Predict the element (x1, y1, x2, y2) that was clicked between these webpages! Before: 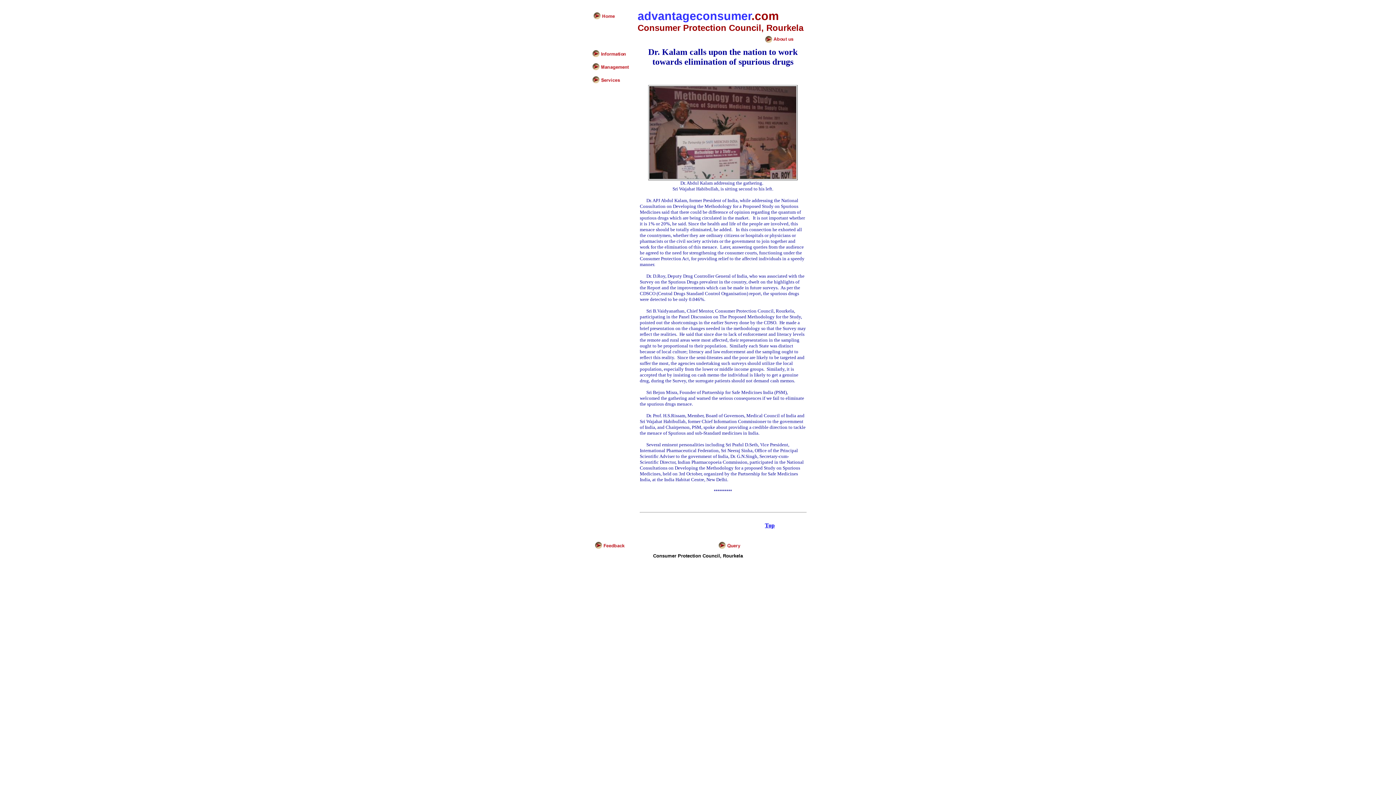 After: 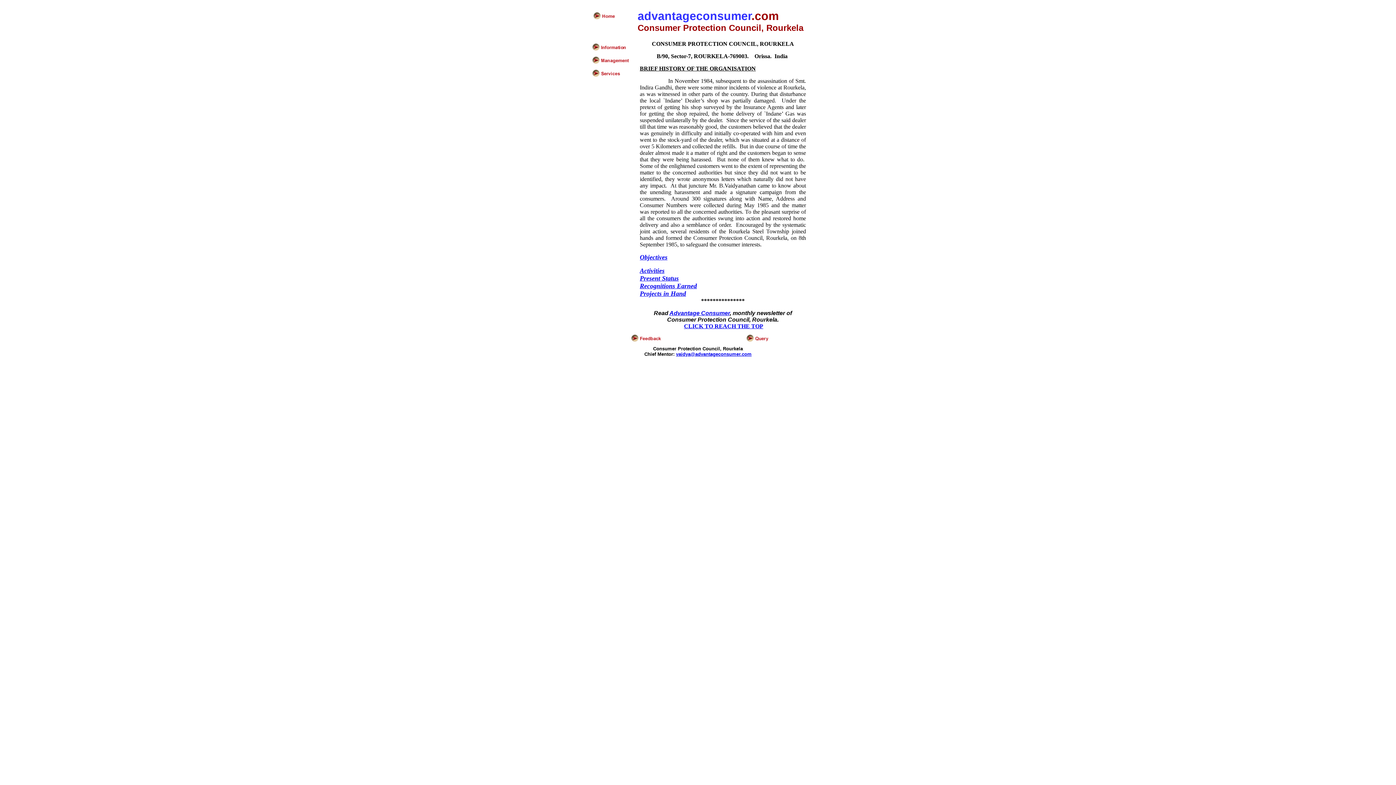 Action: bbox: (762, 41, 807, 47)